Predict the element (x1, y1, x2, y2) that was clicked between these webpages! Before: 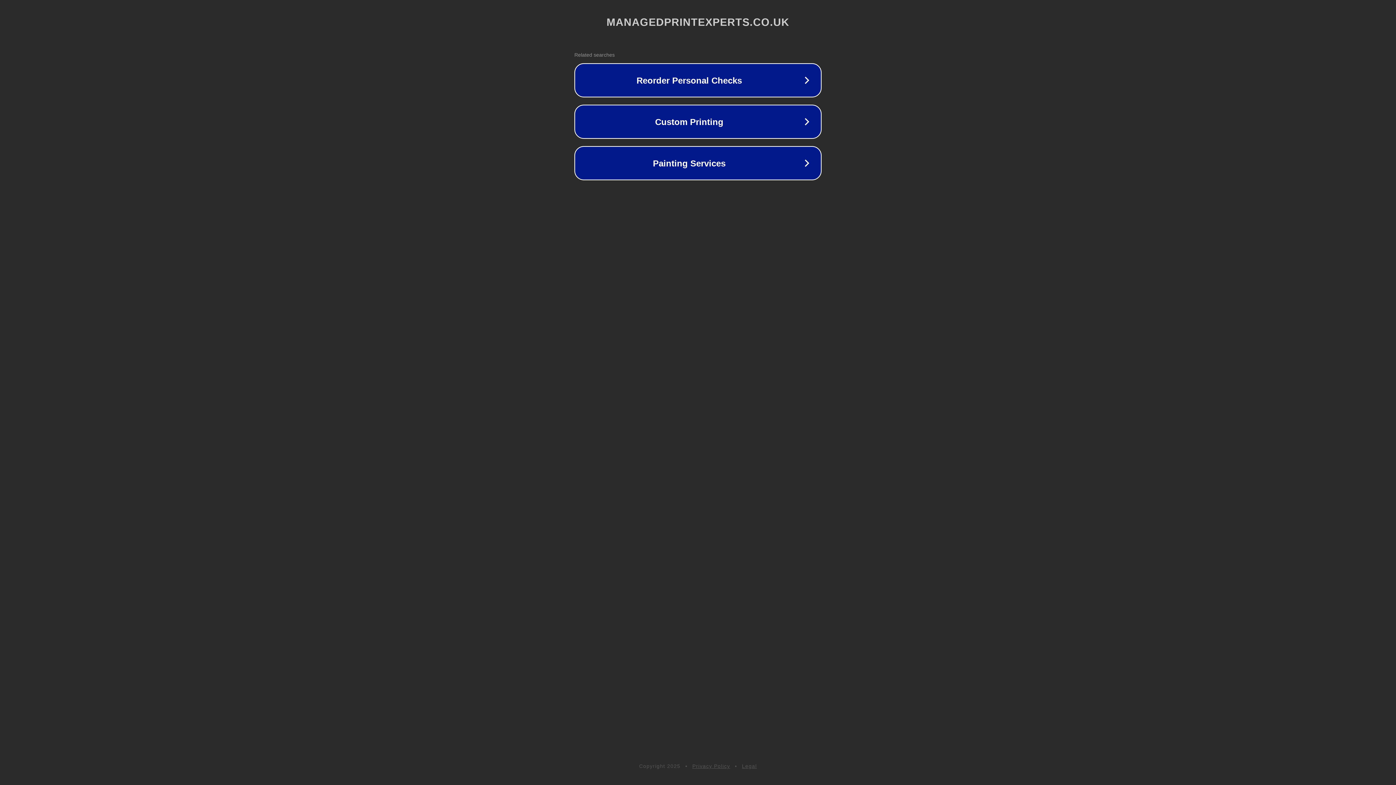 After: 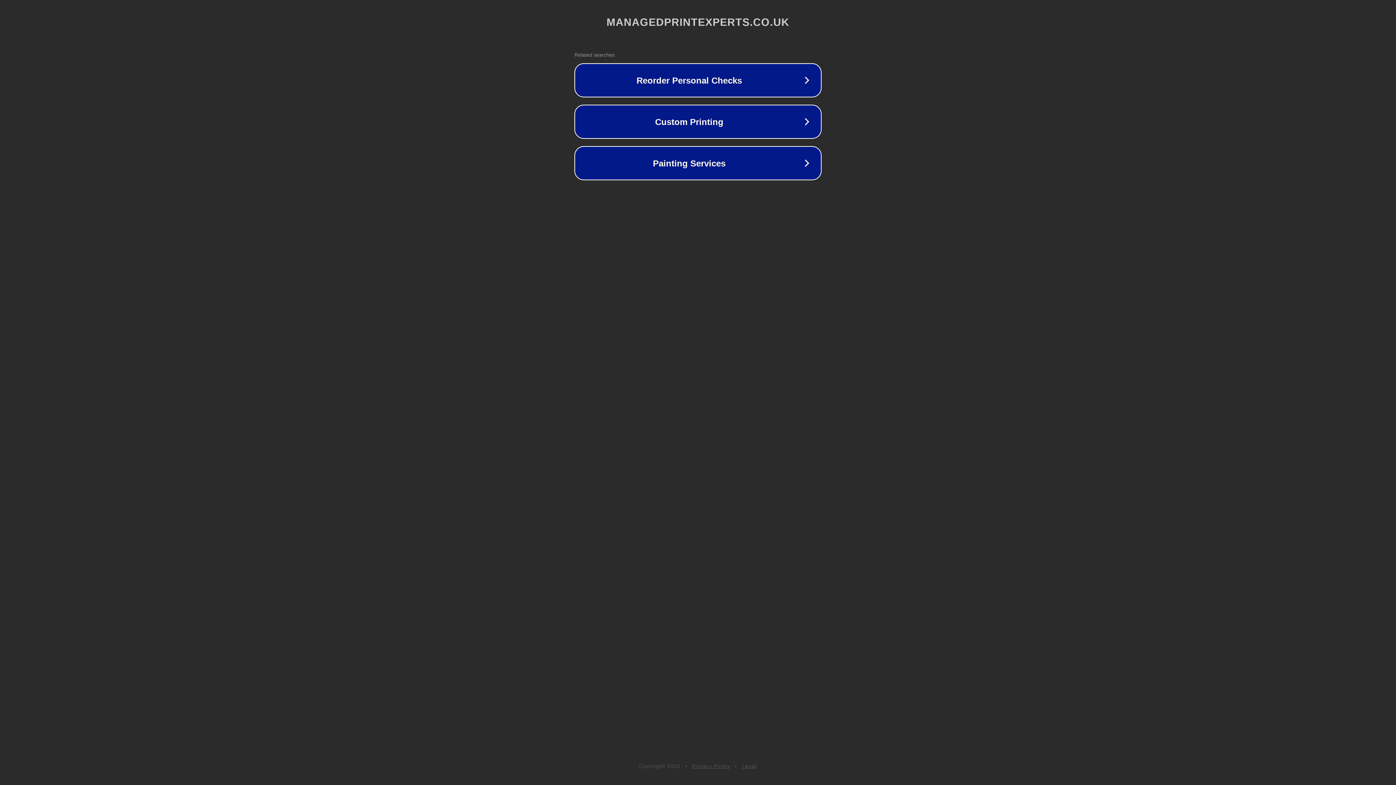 Action: label: Legal bbox: (742, 763, 757, 769)